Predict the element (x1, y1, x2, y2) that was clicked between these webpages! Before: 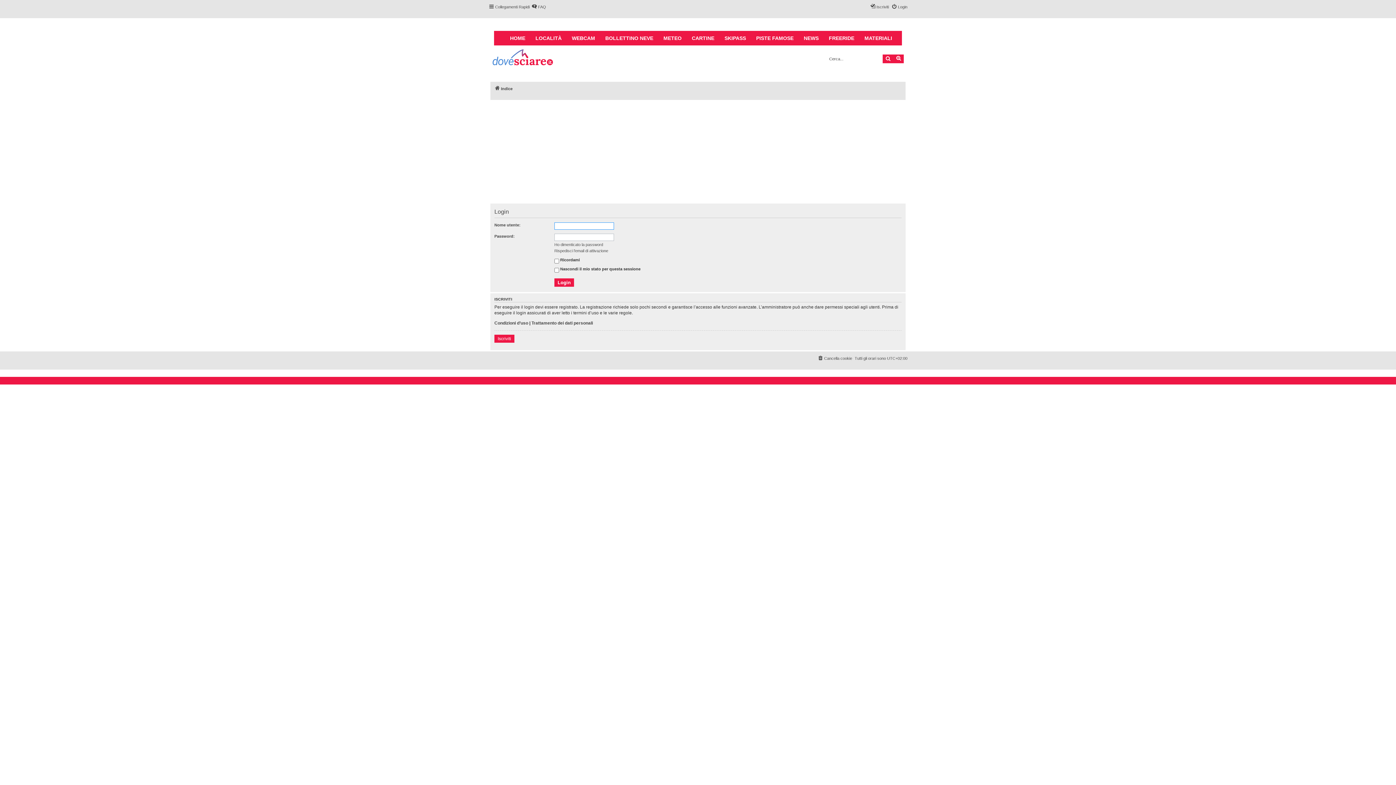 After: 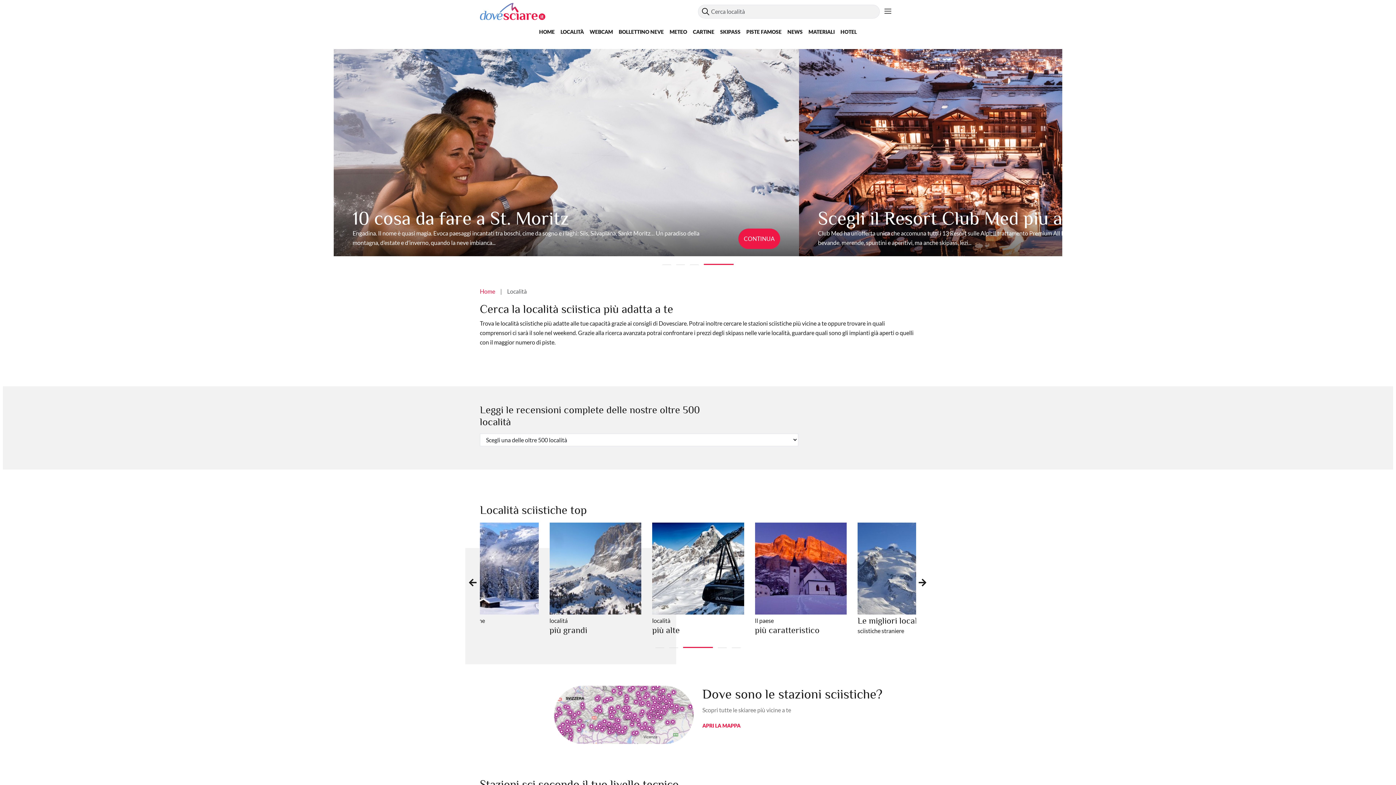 Action: label: LOCALITÀ bbox: (530, 30, 566, 45)